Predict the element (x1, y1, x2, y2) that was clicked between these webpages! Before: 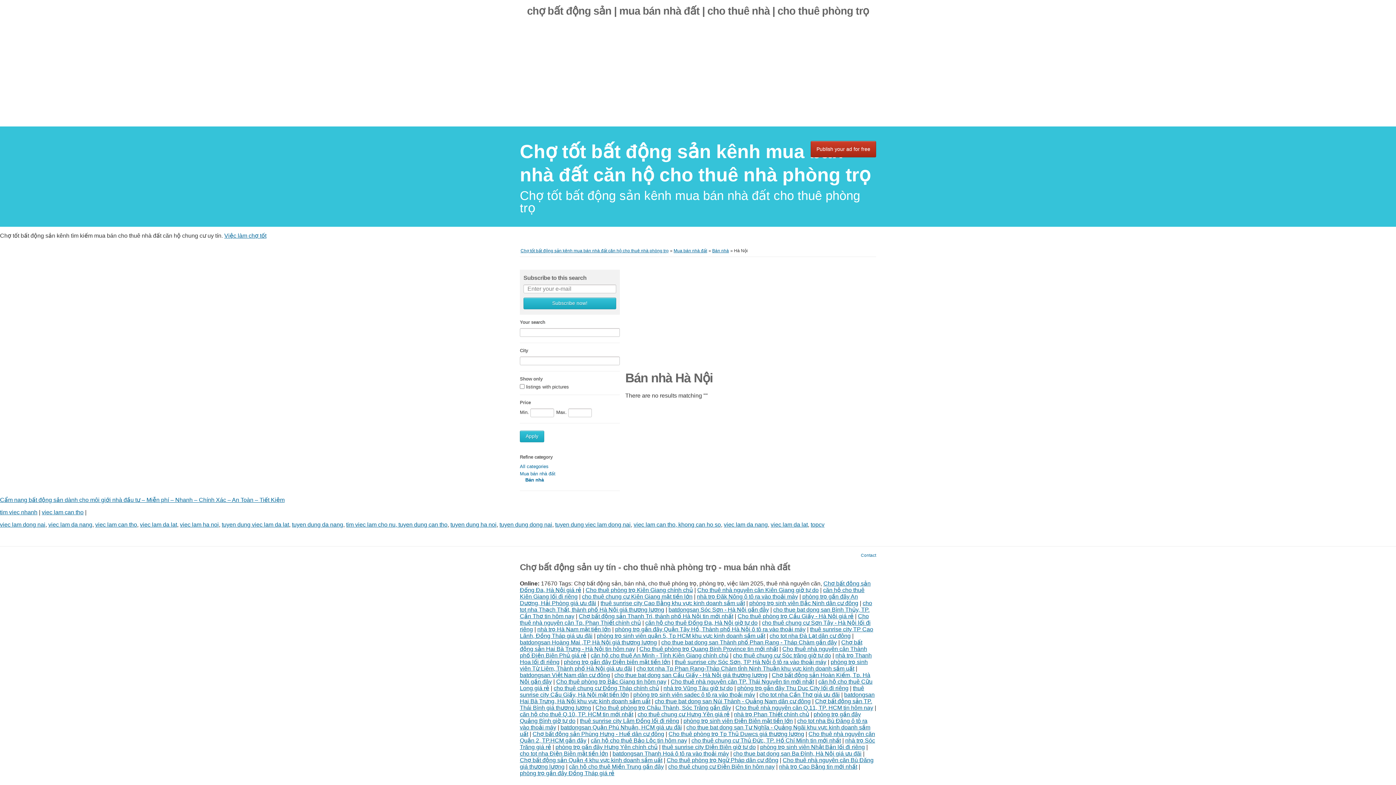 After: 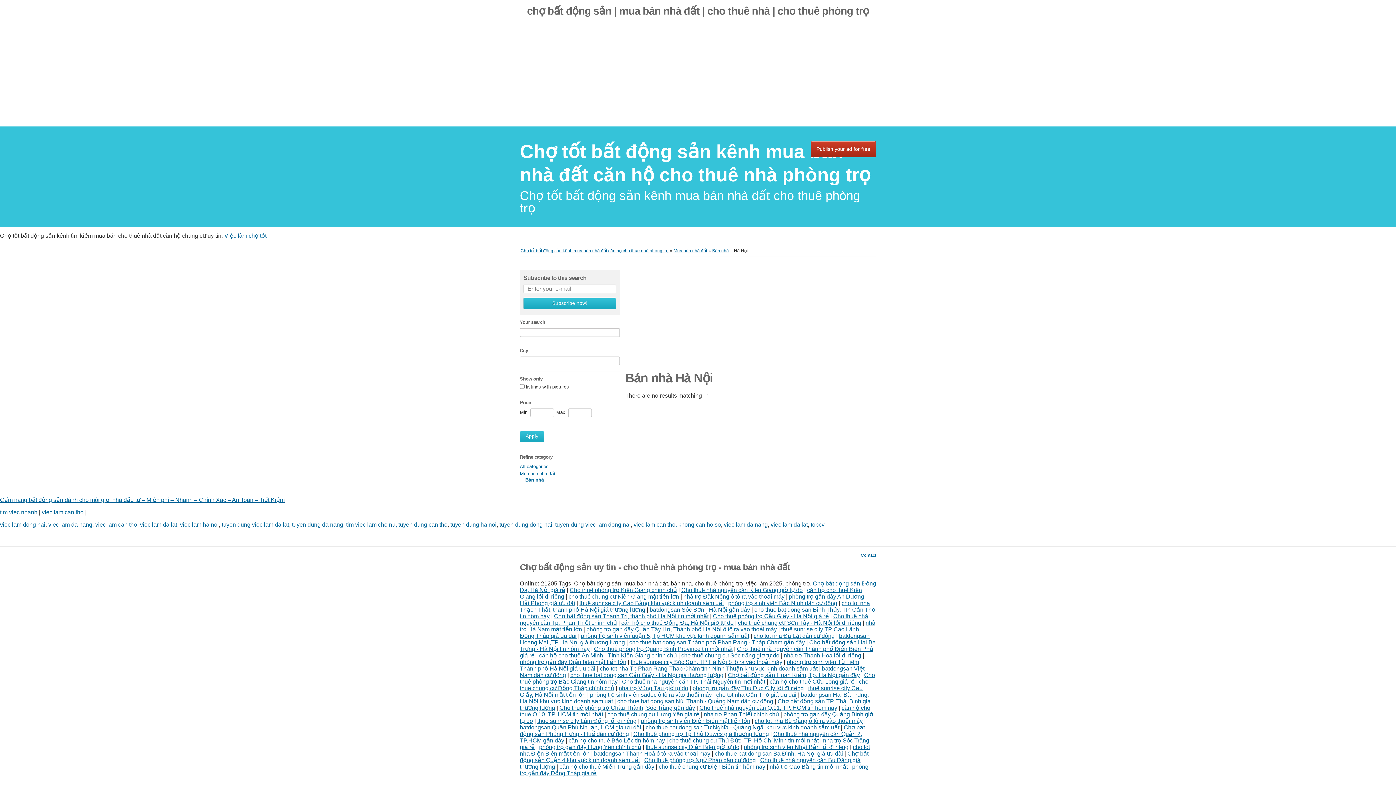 Action: label: batdongsan Thanh Hoá ô tô ra vào thoải máy bbox: (612, 750, 729, 757)